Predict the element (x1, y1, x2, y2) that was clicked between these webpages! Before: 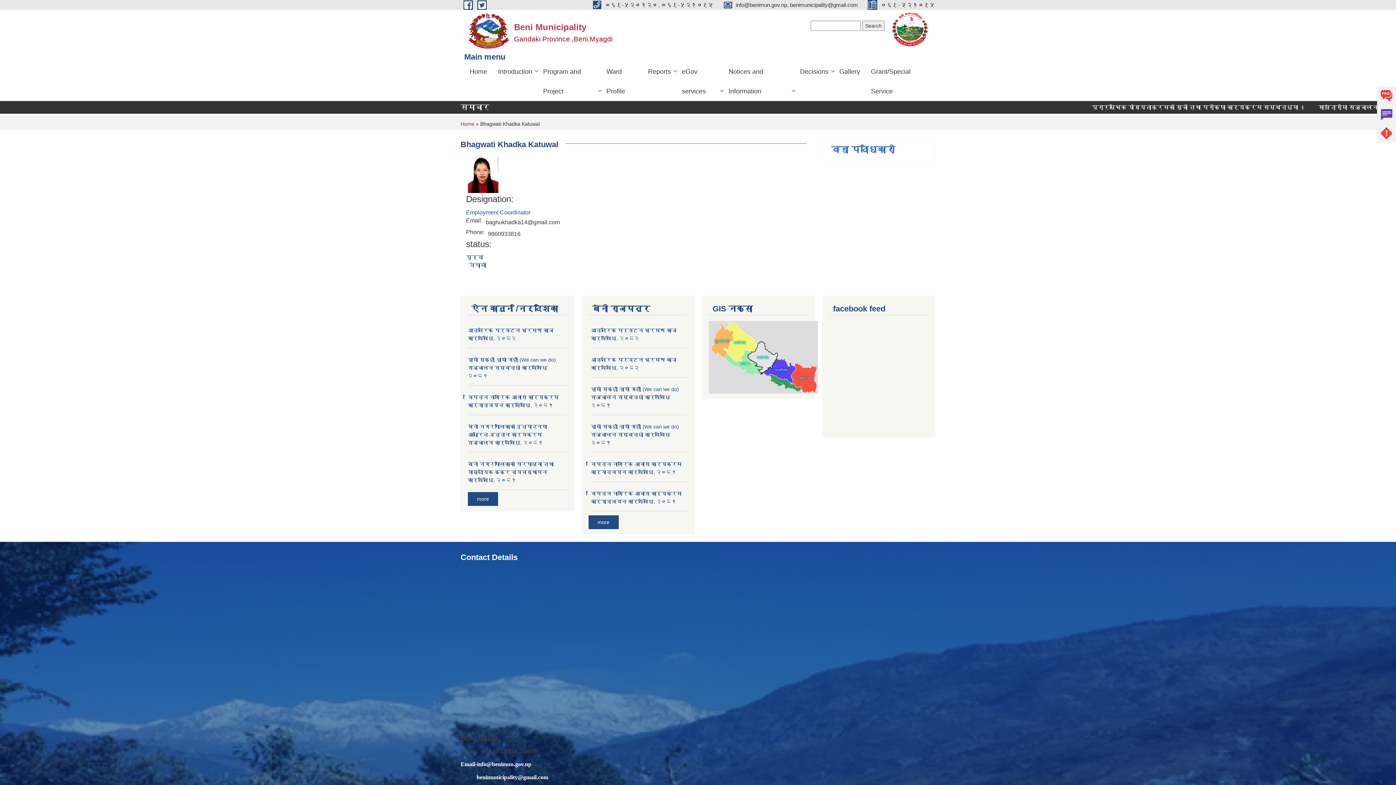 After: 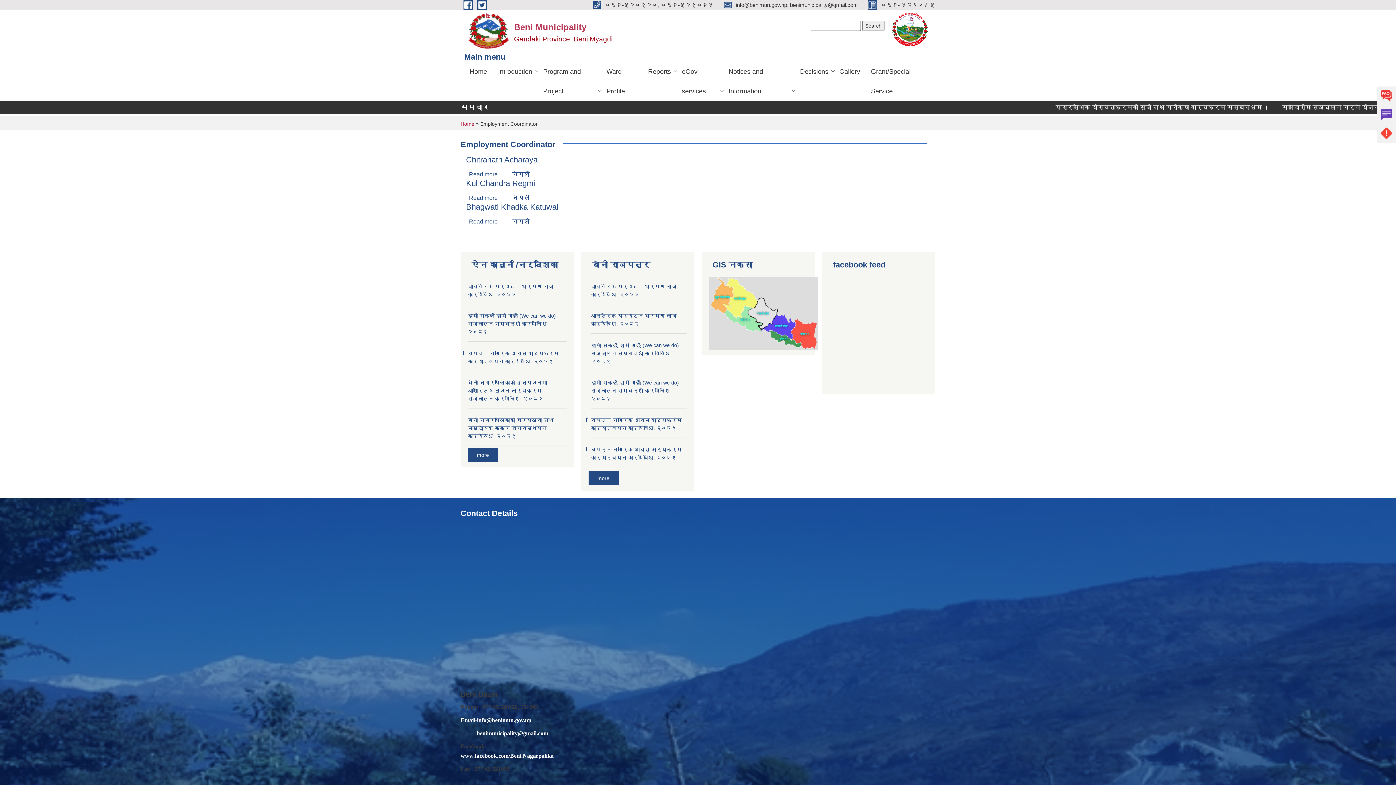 Action: bbox: (466, 209, 530, 215) label: Employment Coordinator